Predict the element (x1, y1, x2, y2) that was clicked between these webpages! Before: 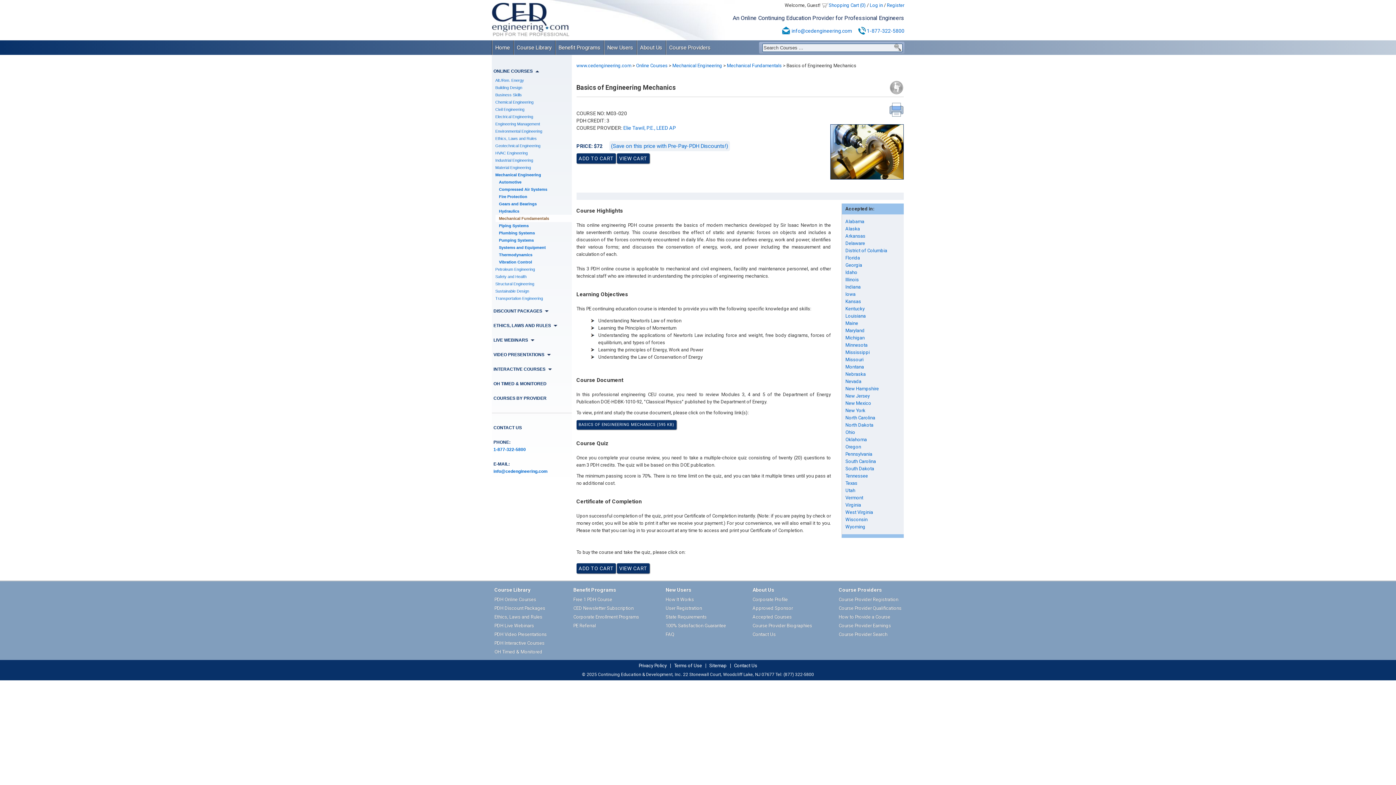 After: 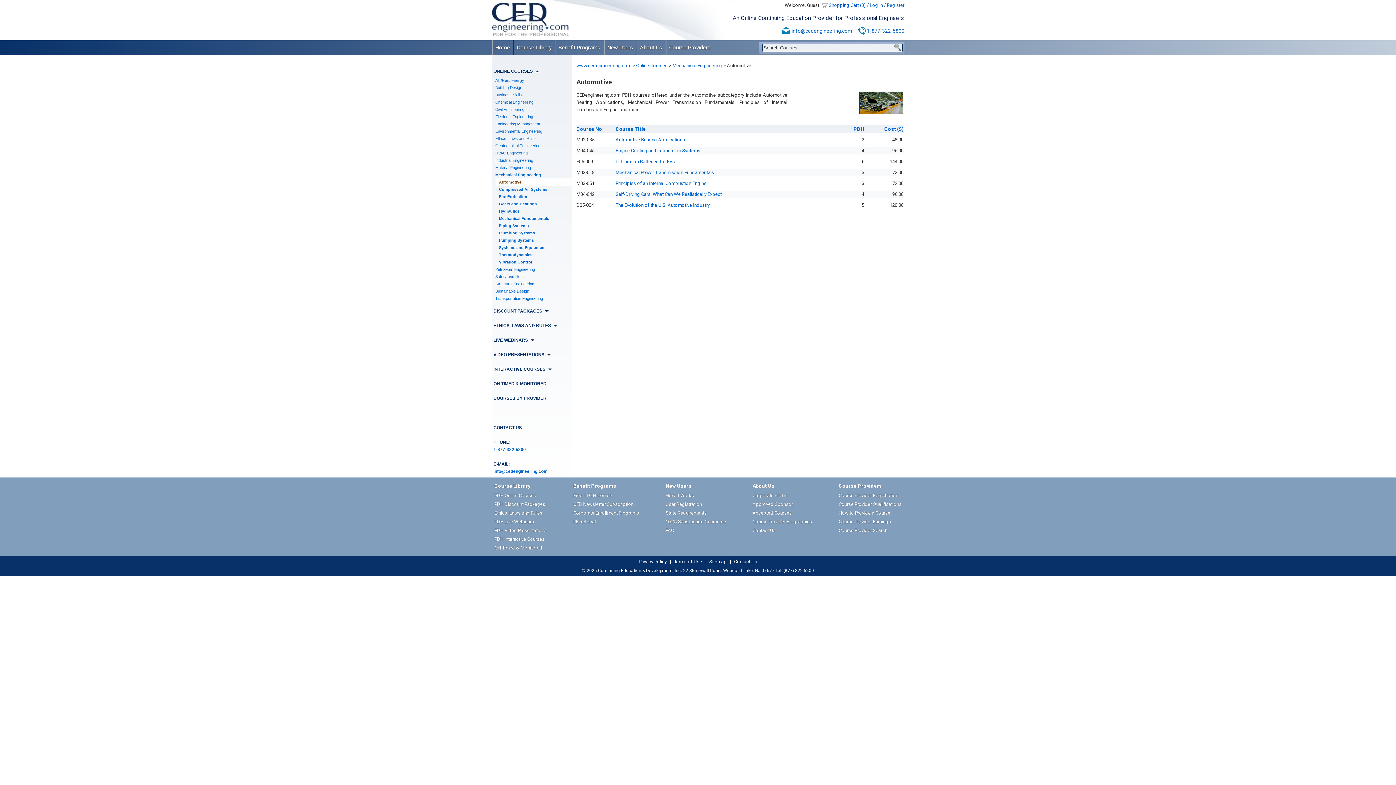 Action: label: Automotive bbox: (499, 178, 571, 185)